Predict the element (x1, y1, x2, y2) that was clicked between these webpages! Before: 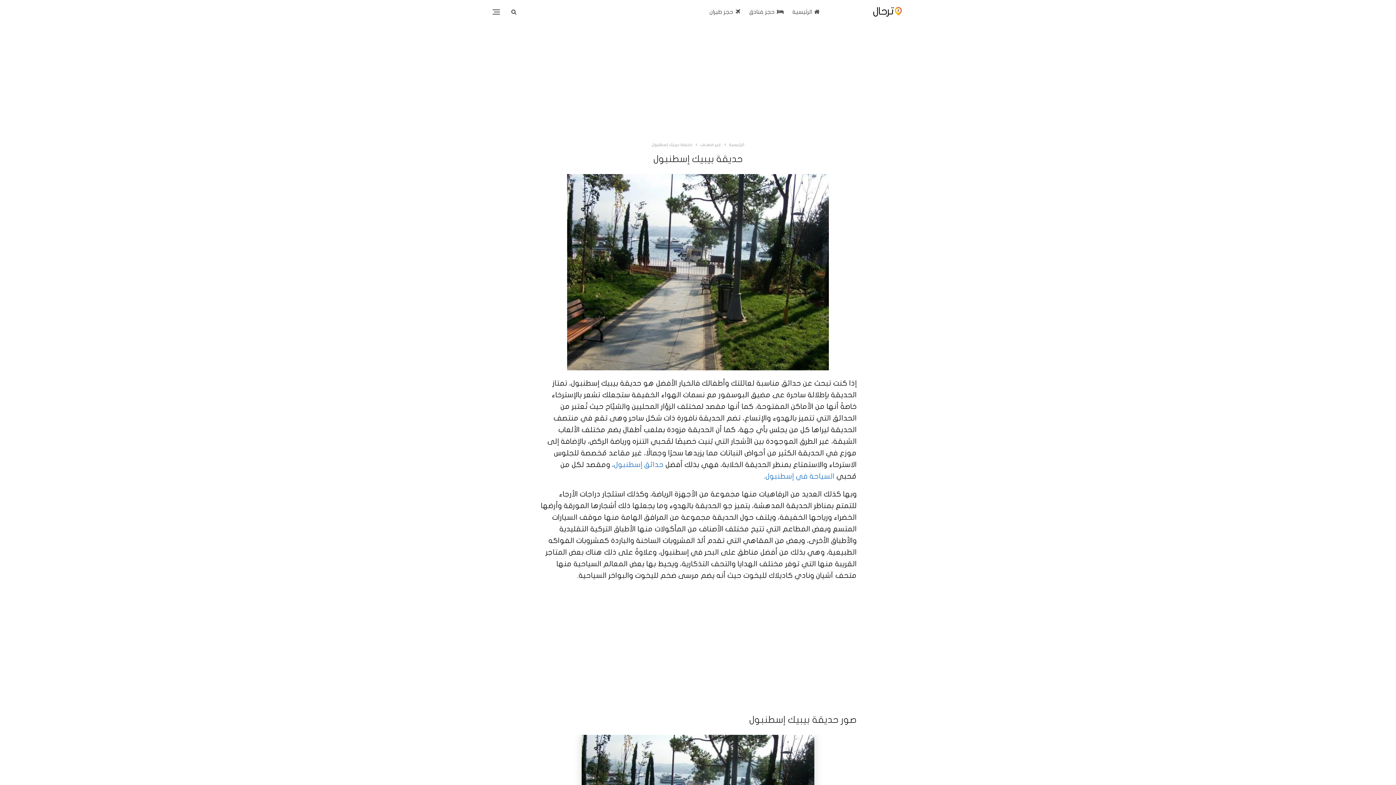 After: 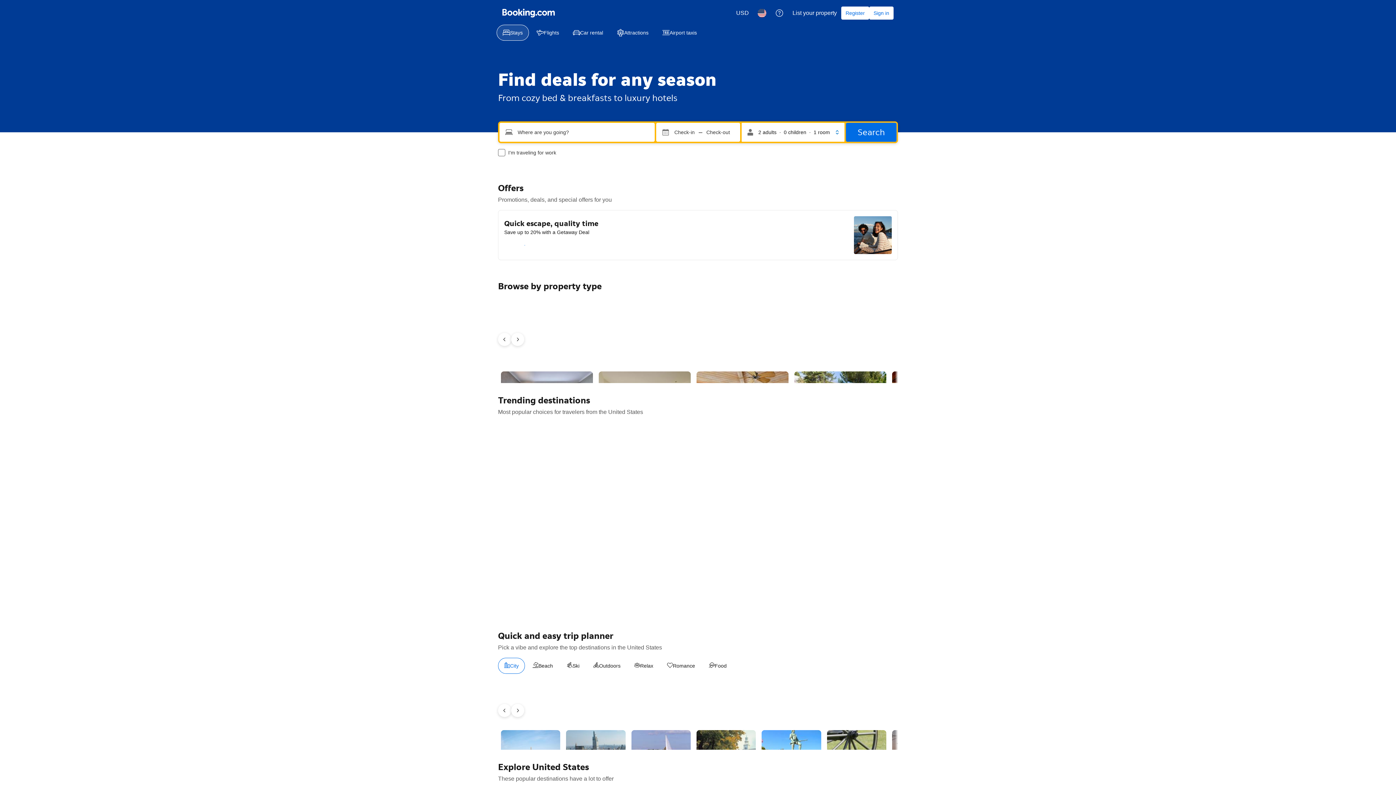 Action: label: حجز فنادق bbox: (746, 0, 786, 24)